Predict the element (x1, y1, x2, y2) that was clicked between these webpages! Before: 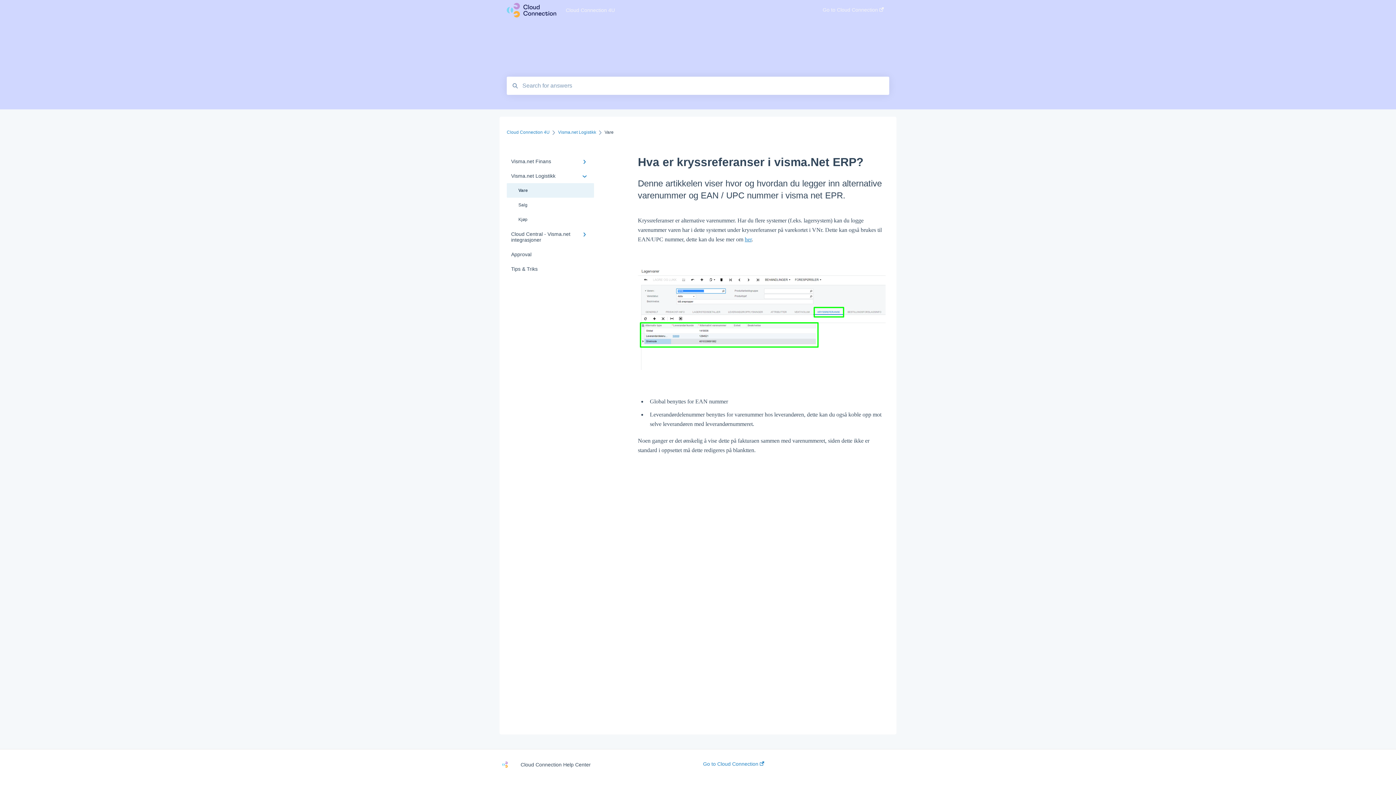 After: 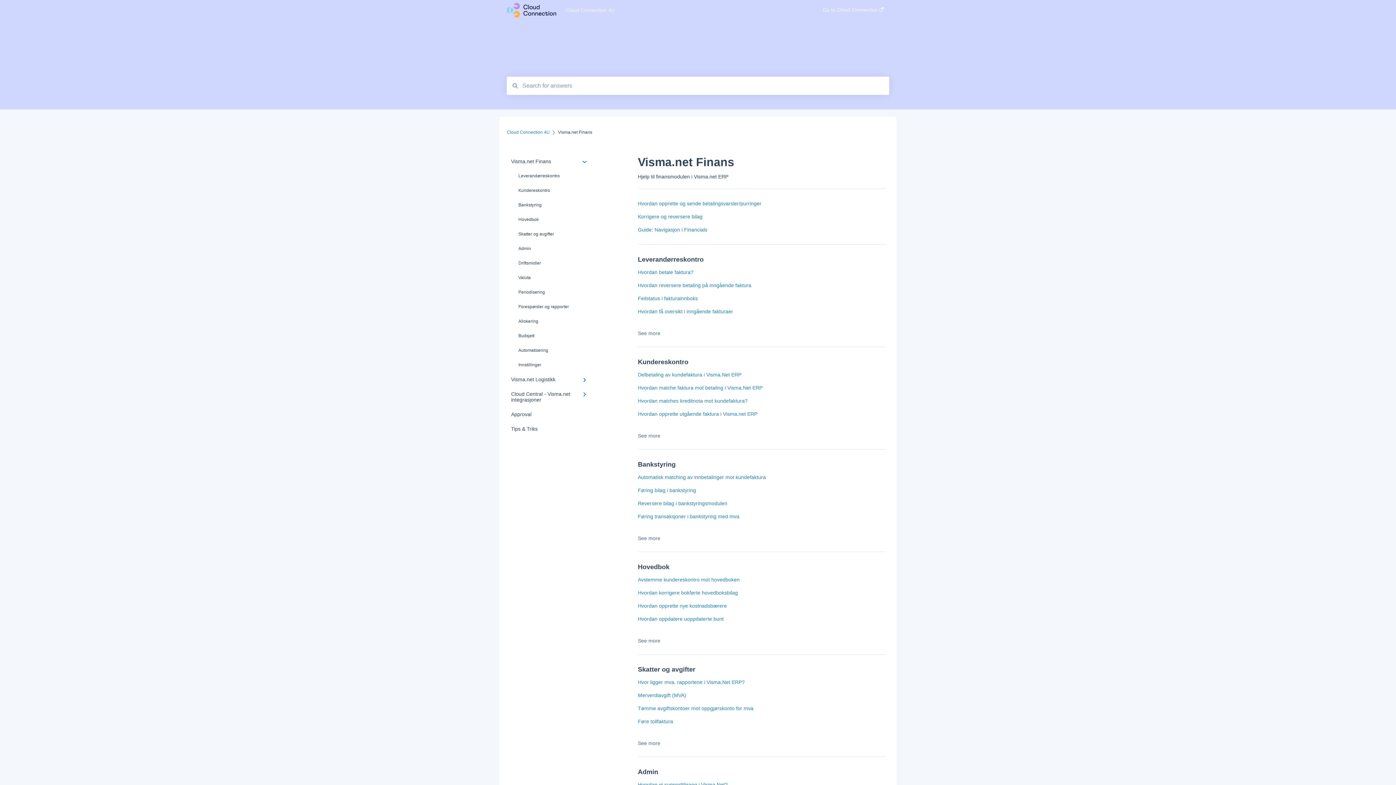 Action: label: Visma.net Finans bbox: (506, 154, 594, 168)